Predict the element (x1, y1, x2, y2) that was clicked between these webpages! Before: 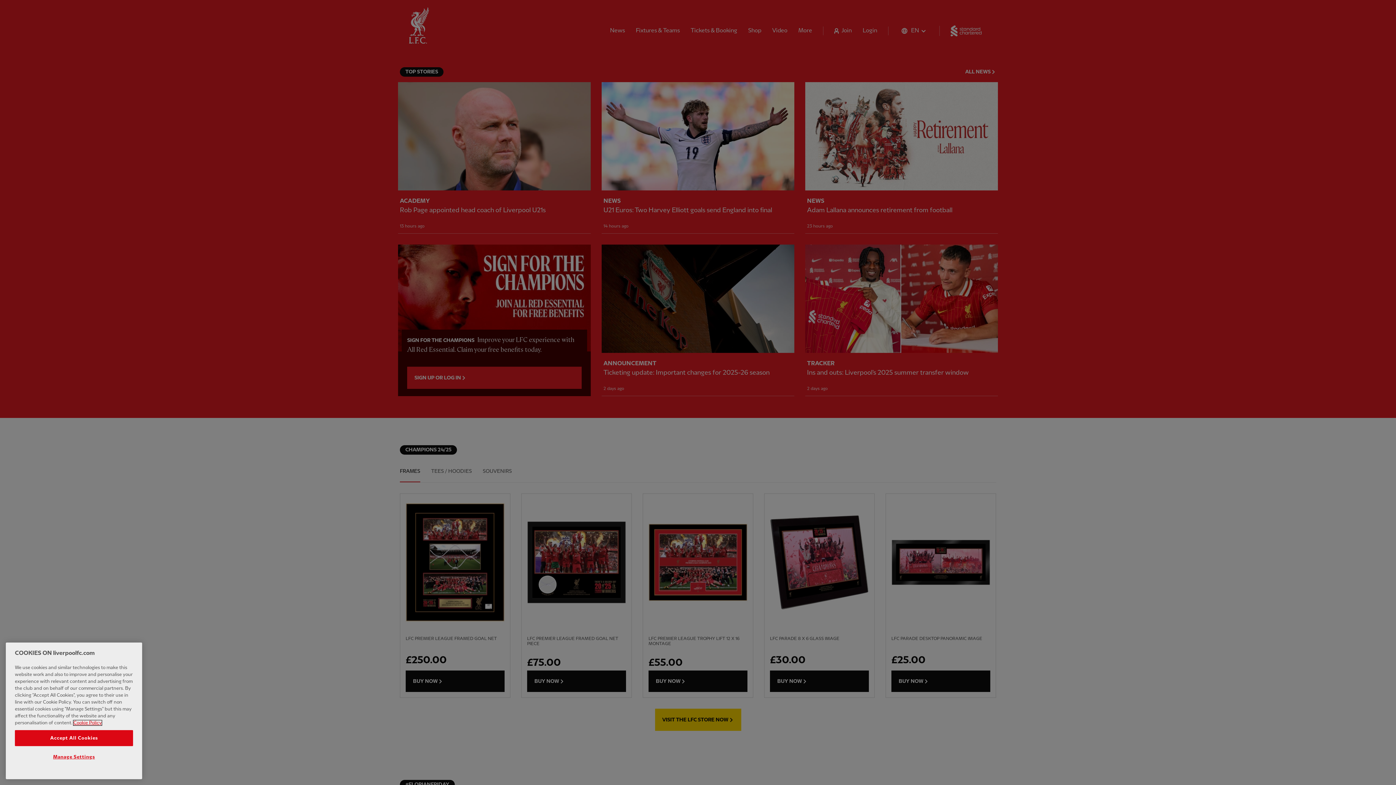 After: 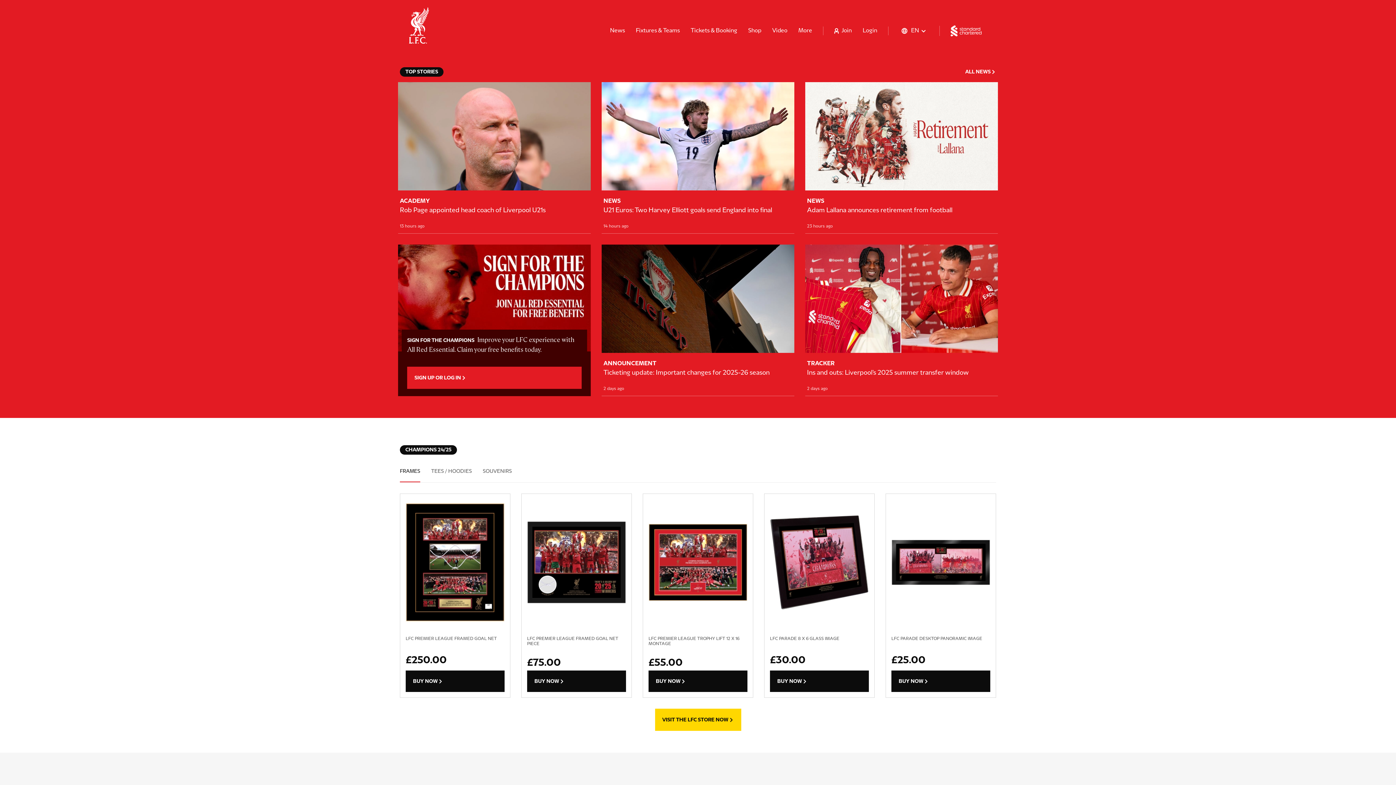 Action: label: Accept All Cookies bbox: (14, 730, 133, 746)